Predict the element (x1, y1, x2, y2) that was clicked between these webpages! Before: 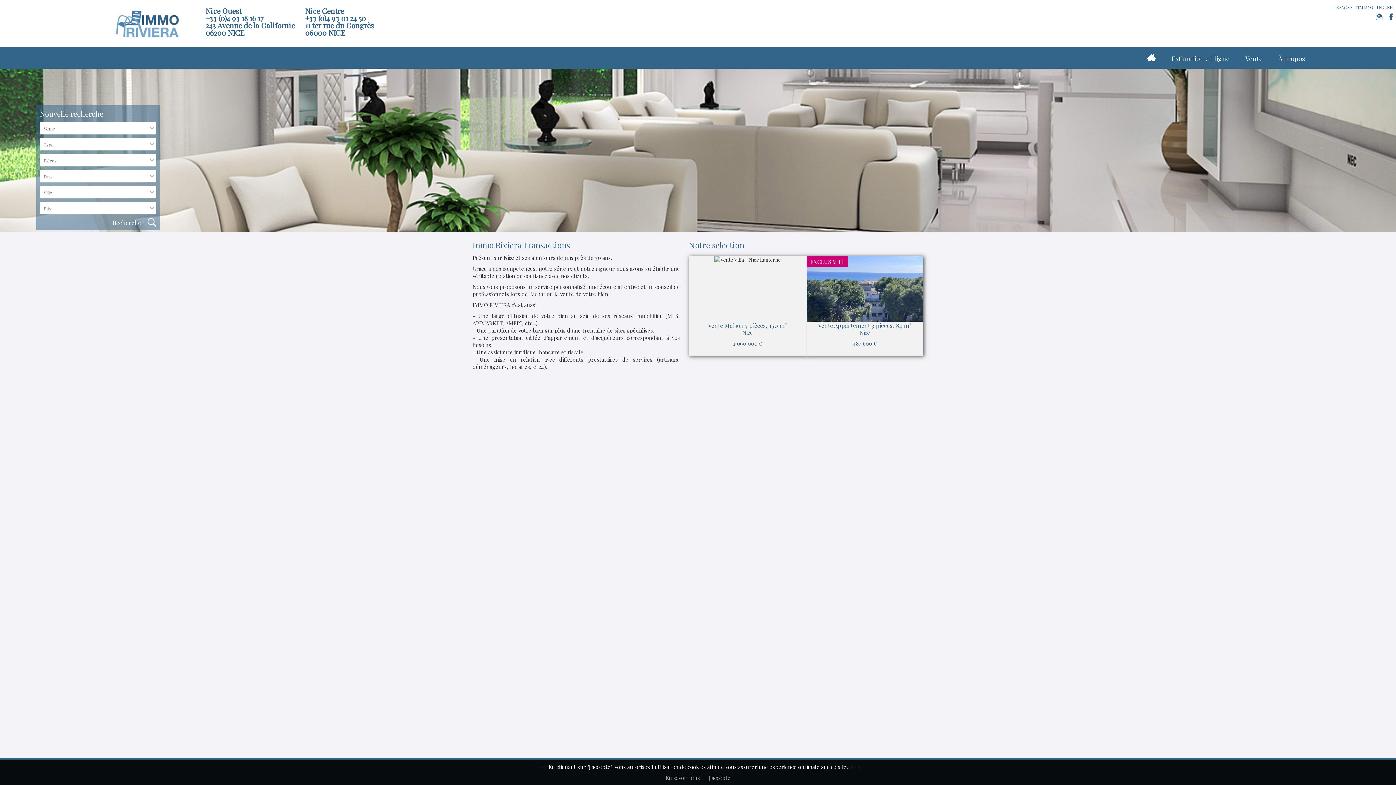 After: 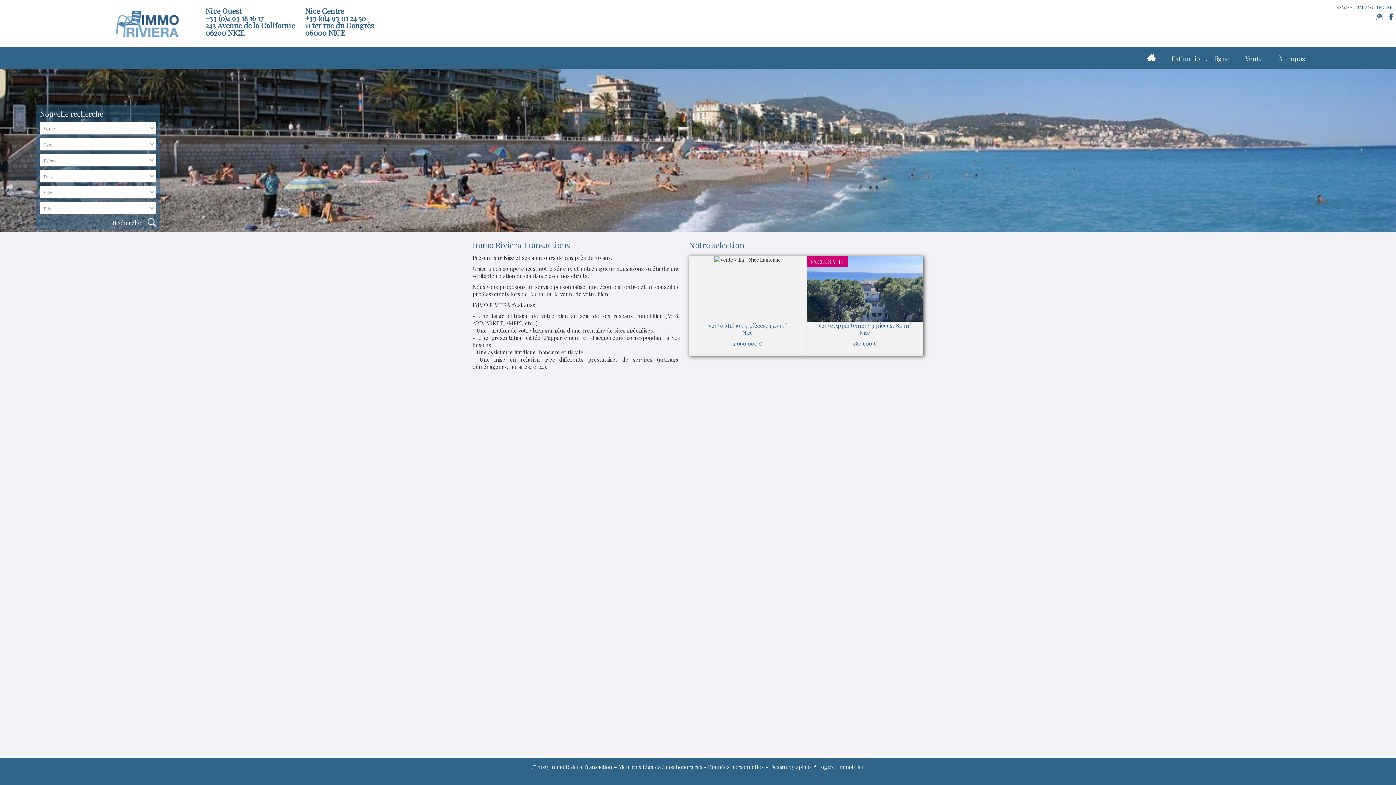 Action: label: J'accepte bbox: (708, 774, 730, 781)